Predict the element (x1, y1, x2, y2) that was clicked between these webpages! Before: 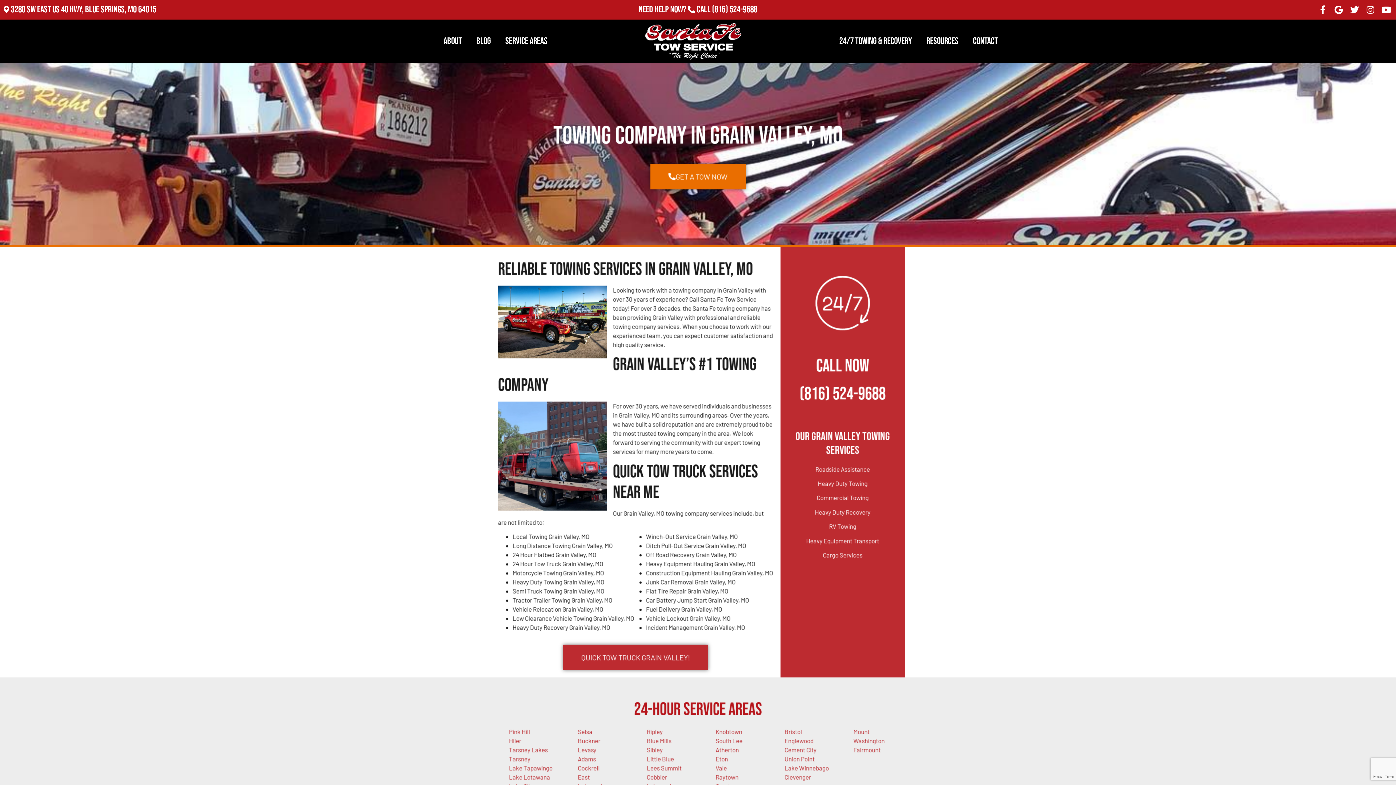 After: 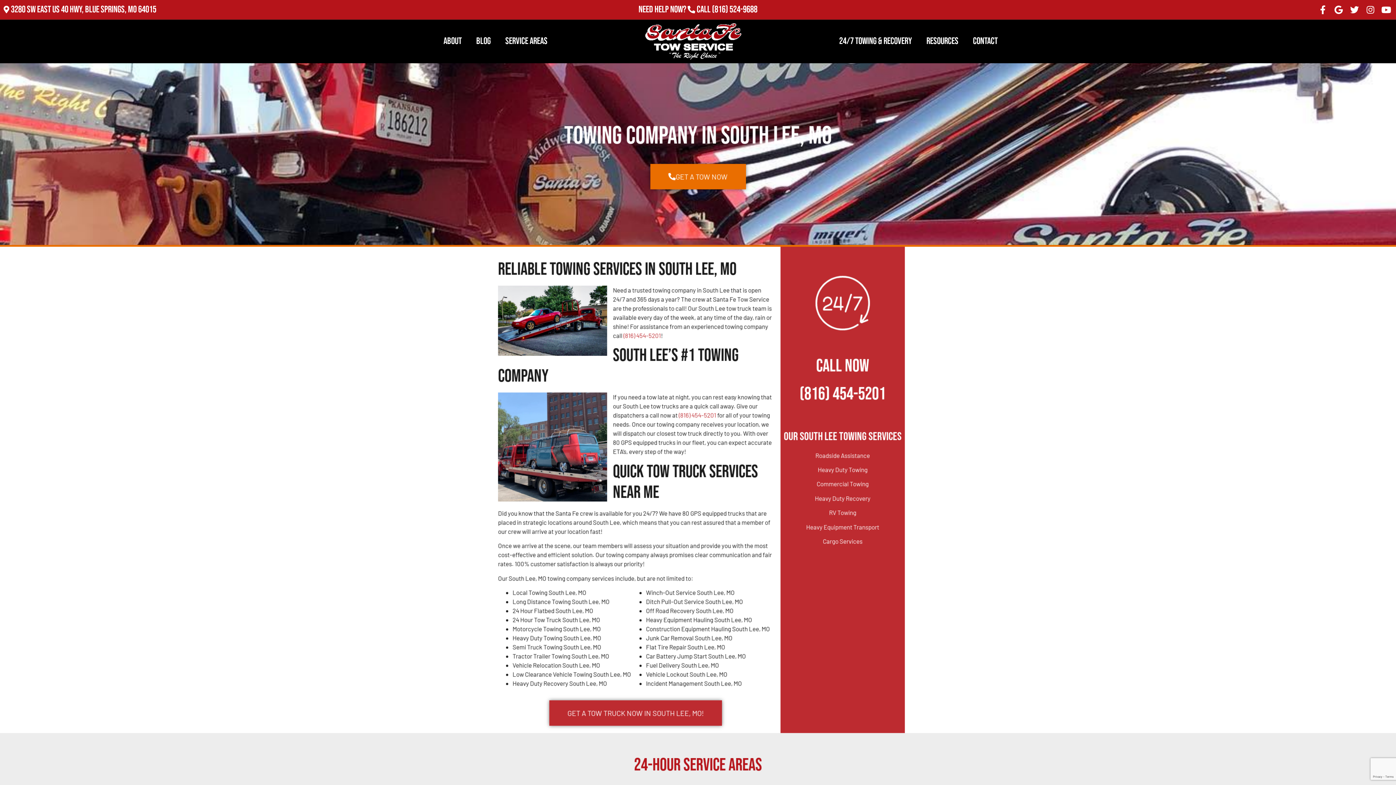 Action: bbox: (715, 737, 742, 744) label: South Lee